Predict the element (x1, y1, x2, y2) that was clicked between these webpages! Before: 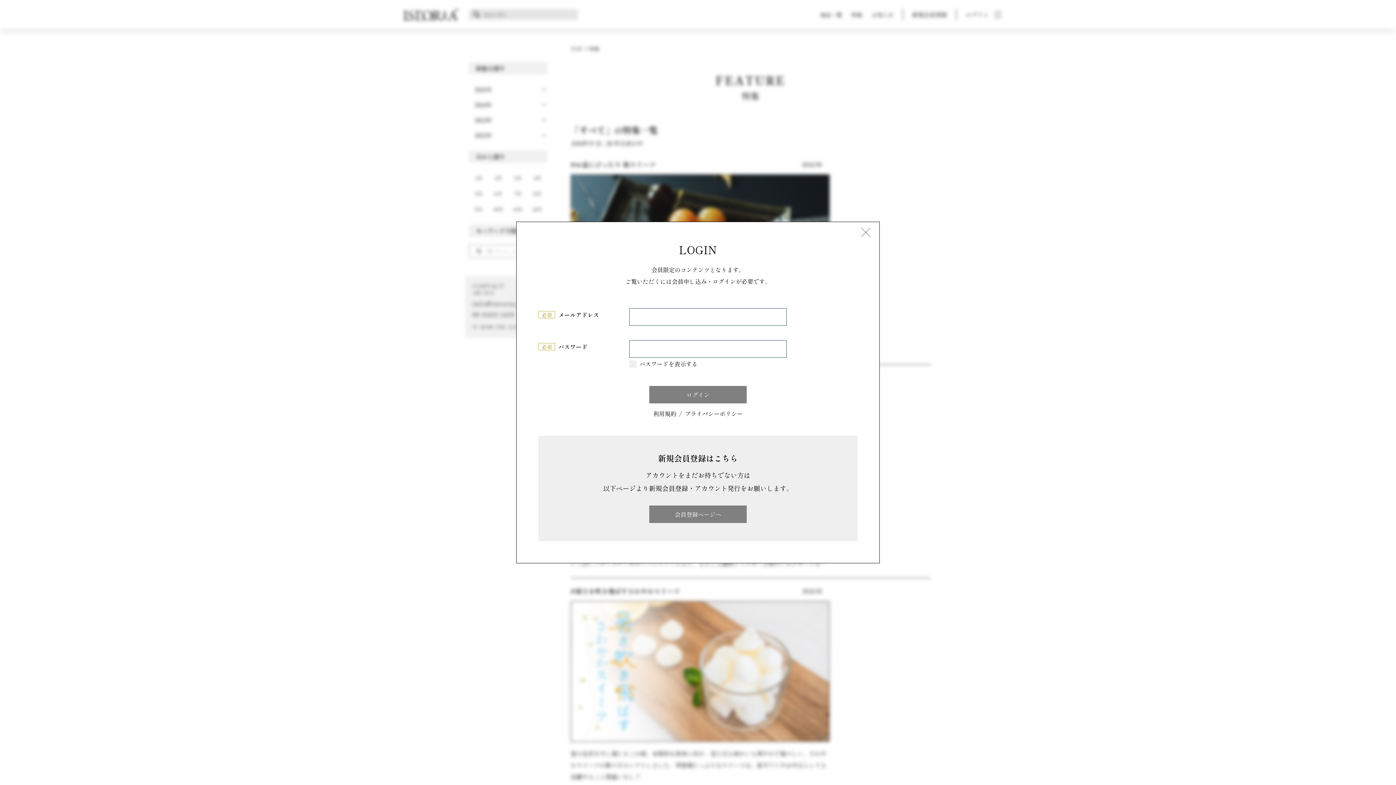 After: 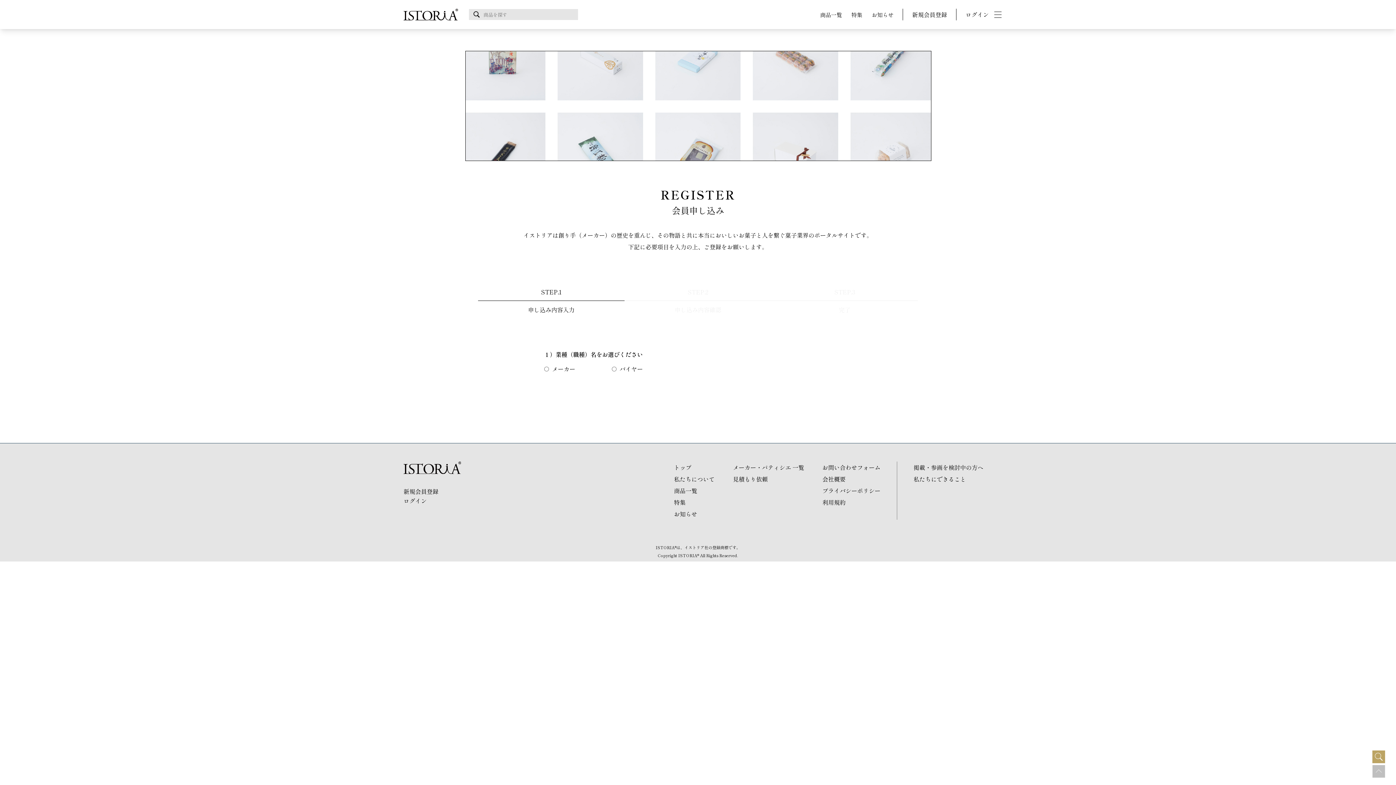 Action: label: 会員登録ページへ bbox: (649, 505, 746, 523)